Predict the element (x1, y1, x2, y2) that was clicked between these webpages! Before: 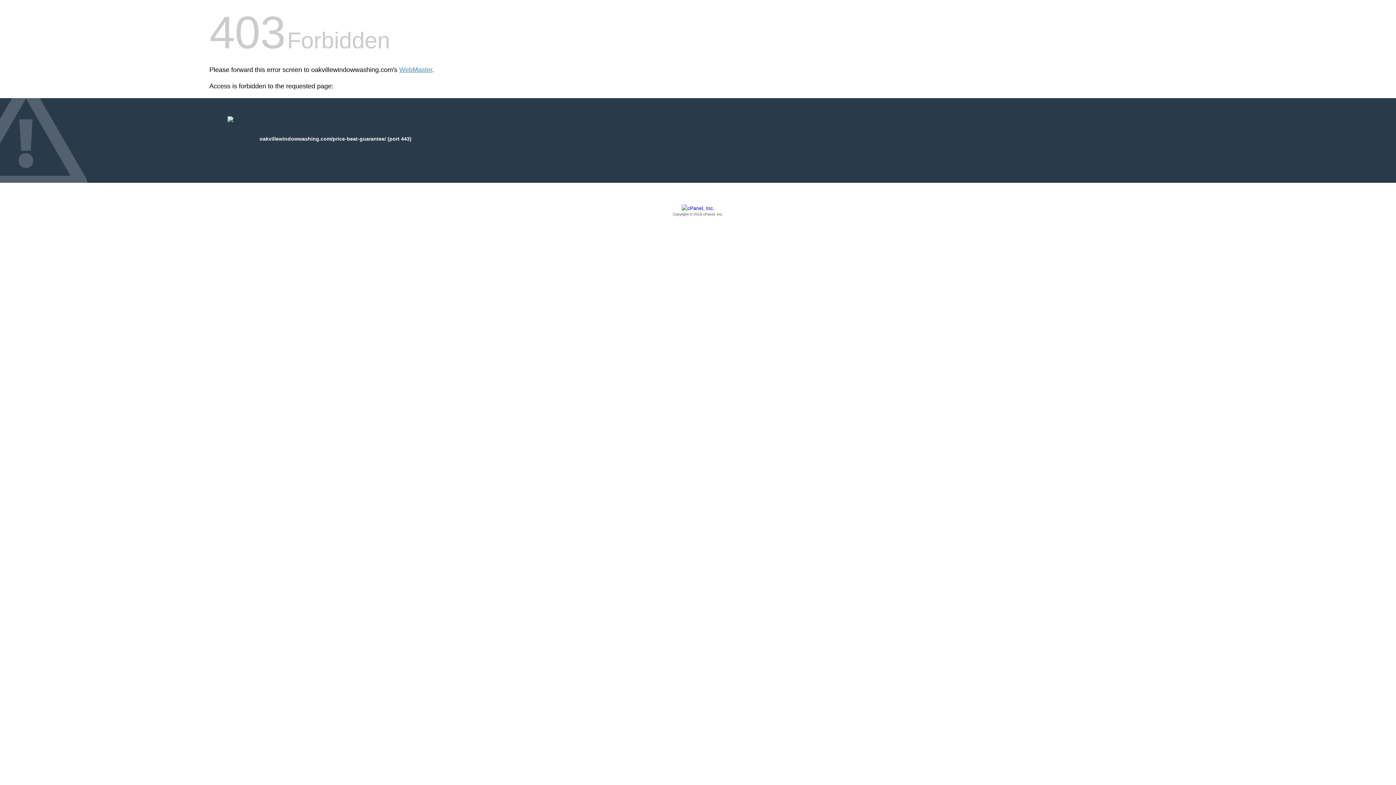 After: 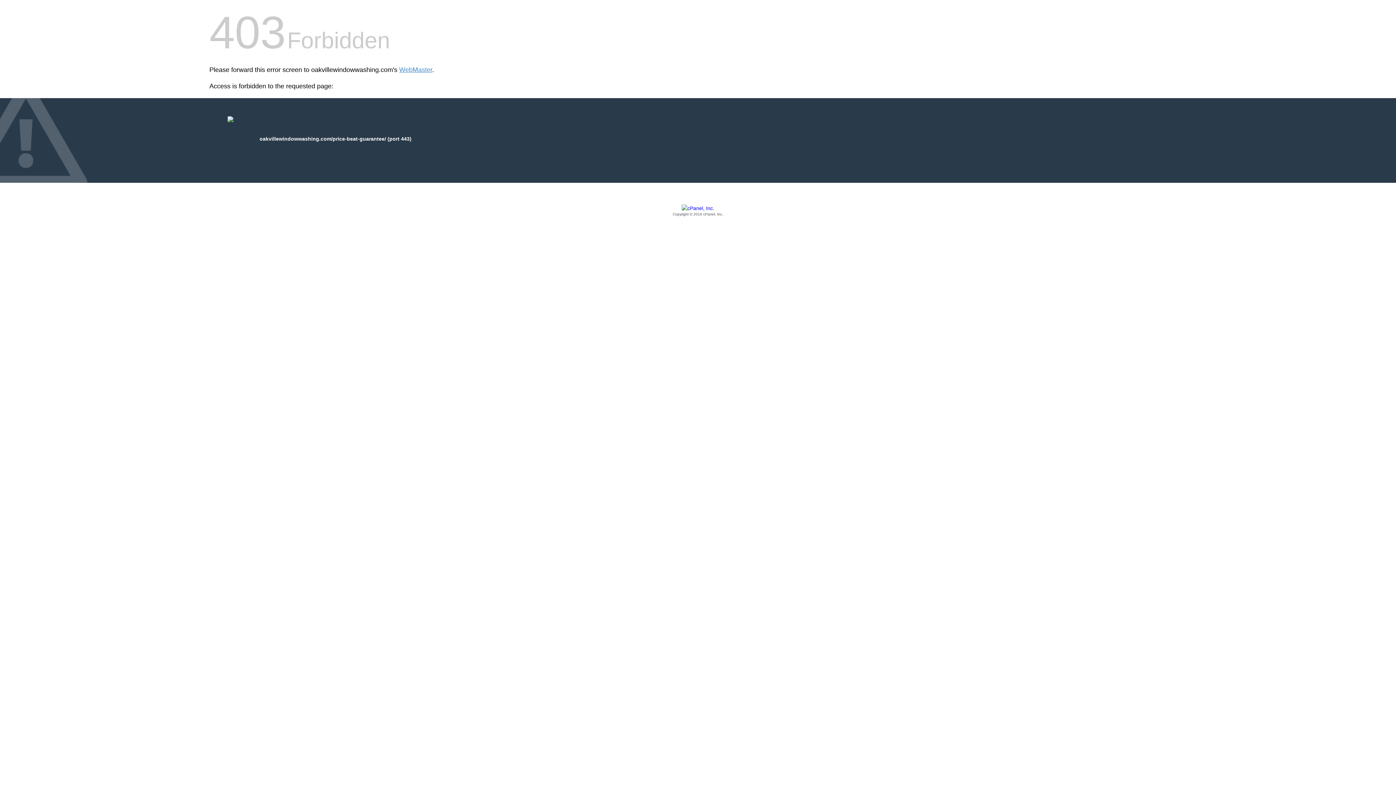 Action: label: Copyright © 2016 cPanel, Inc. bbox: (209, 205, 1186, 217)